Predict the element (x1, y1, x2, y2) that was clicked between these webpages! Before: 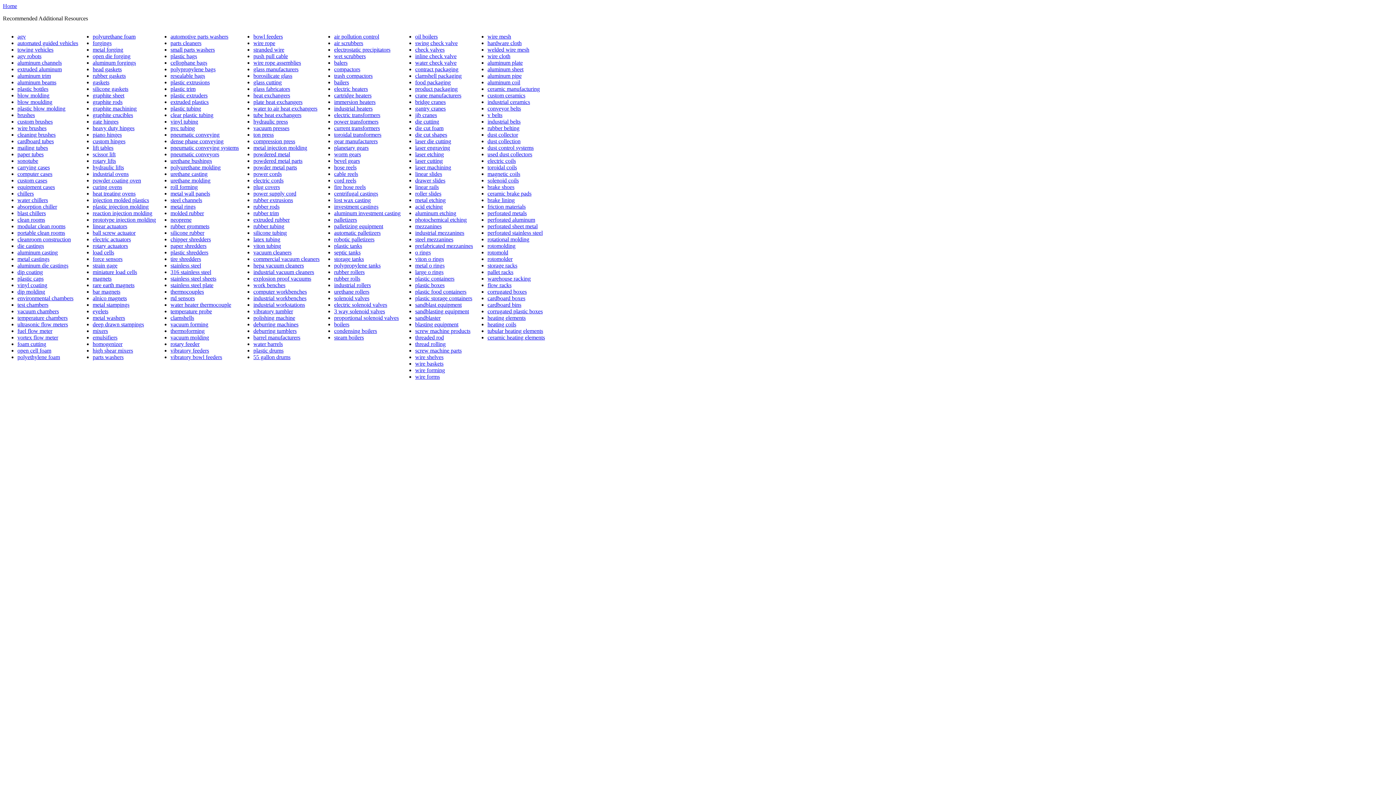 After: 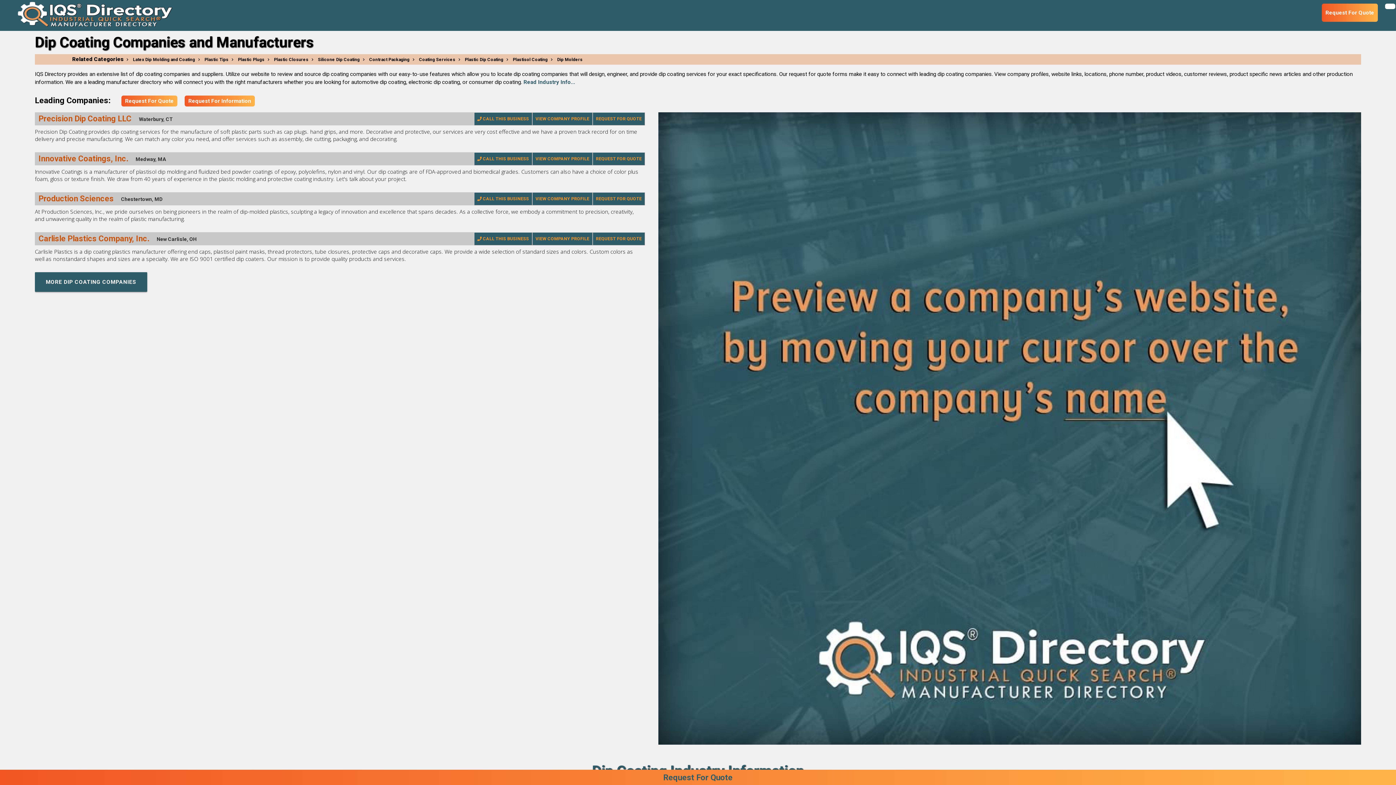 Action: label: dip coating bbox: (17, 269, 42, 275)